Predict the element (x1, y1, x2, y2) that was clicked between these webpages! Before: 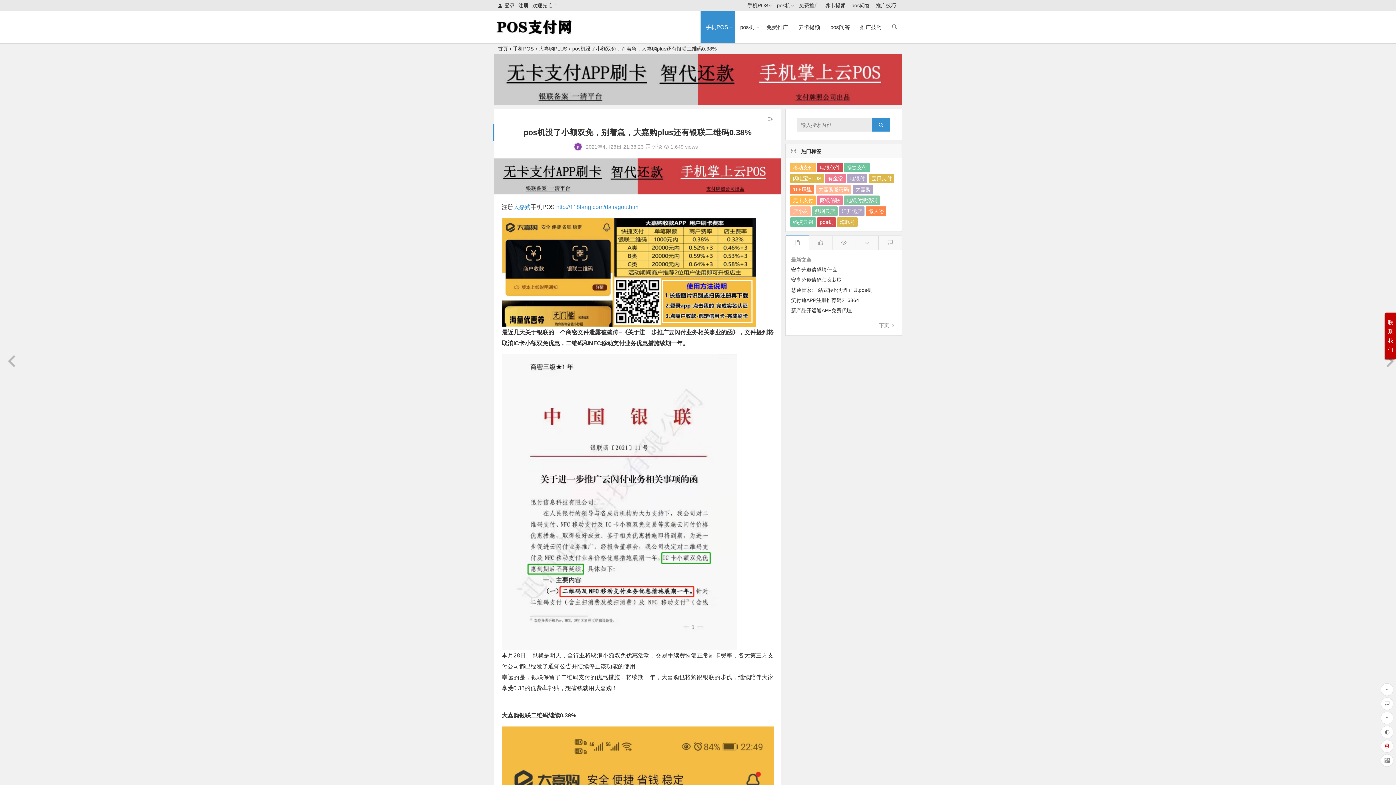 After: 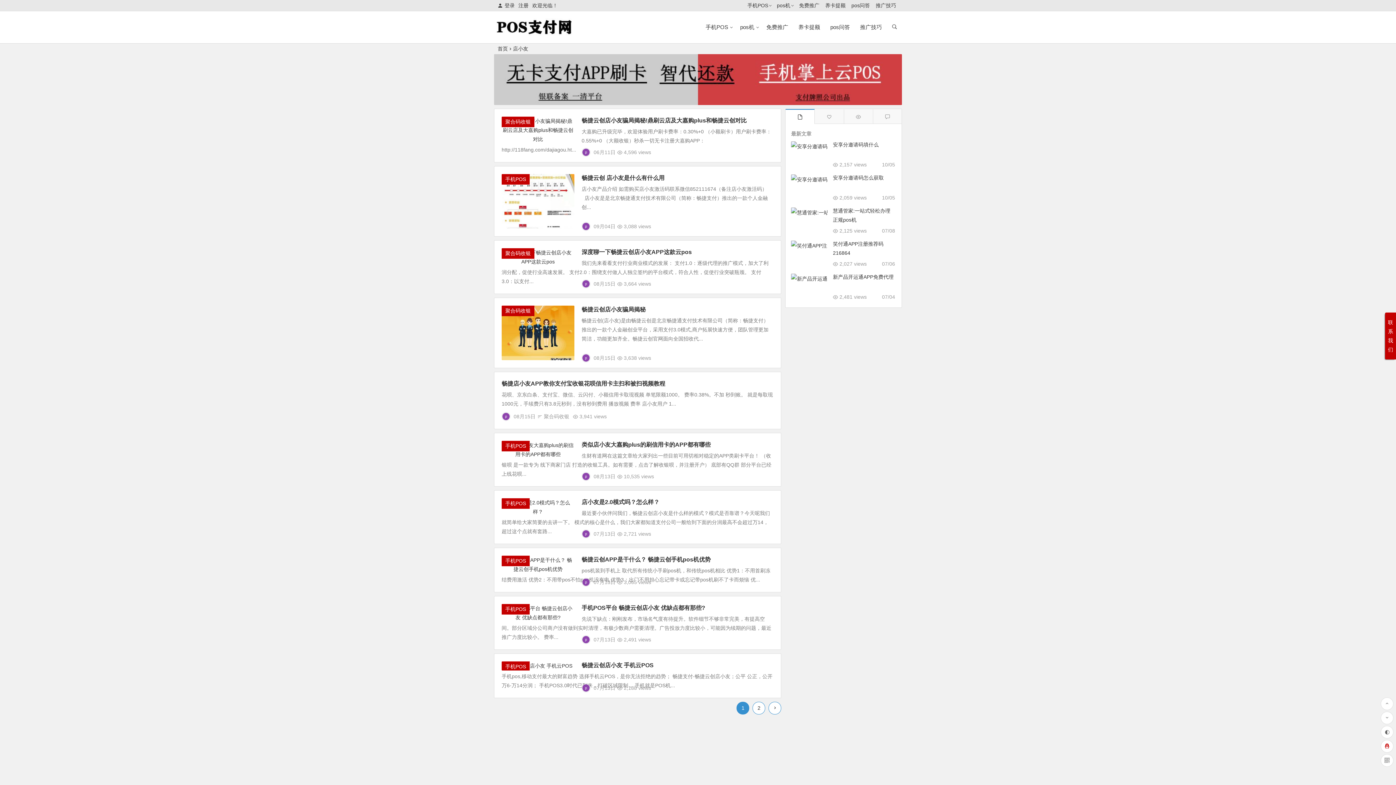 Action: label: 店小友 bbox: (790, 206, 810, 216)